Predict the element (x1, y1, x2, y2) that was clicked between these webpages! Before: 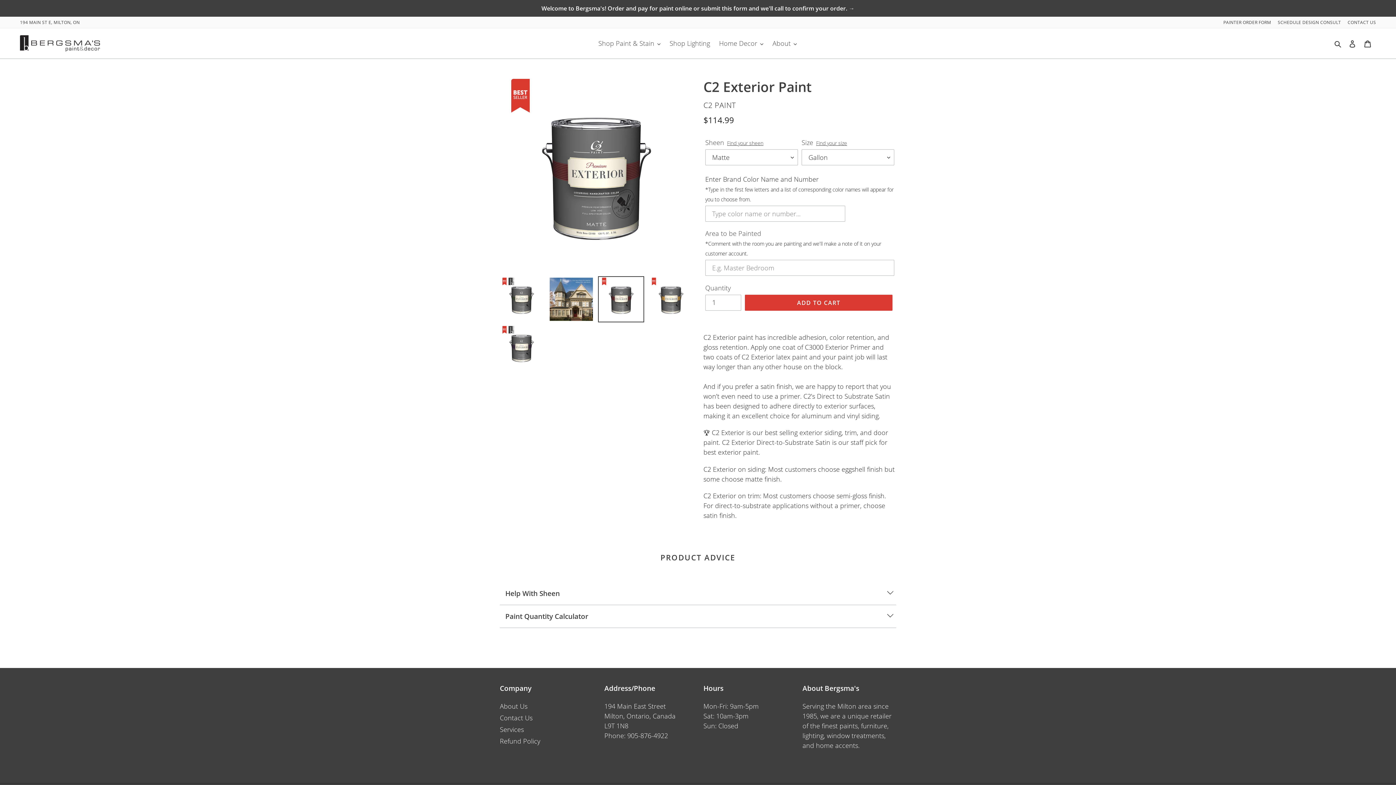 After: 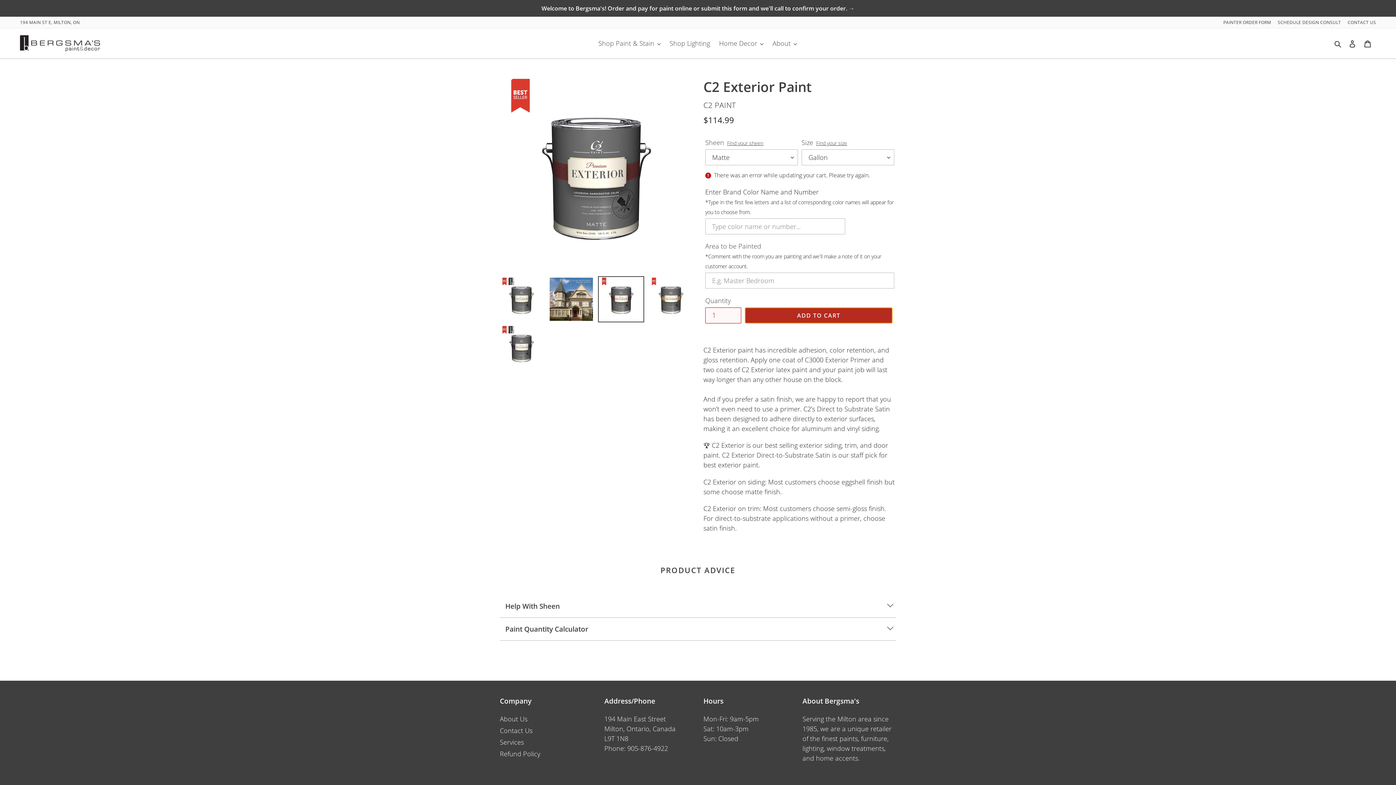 Action: label: Add to cart bbox: (745, 294, 892, 310)